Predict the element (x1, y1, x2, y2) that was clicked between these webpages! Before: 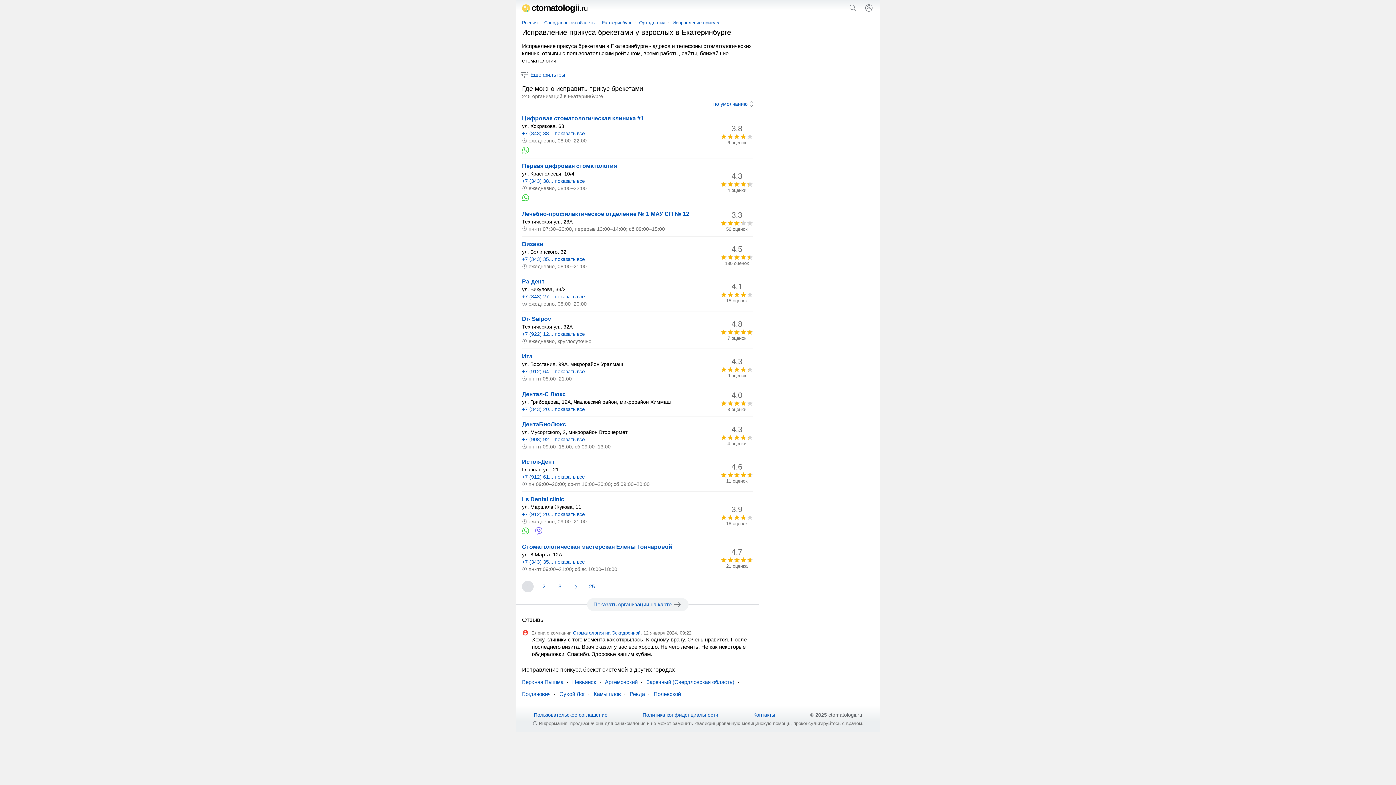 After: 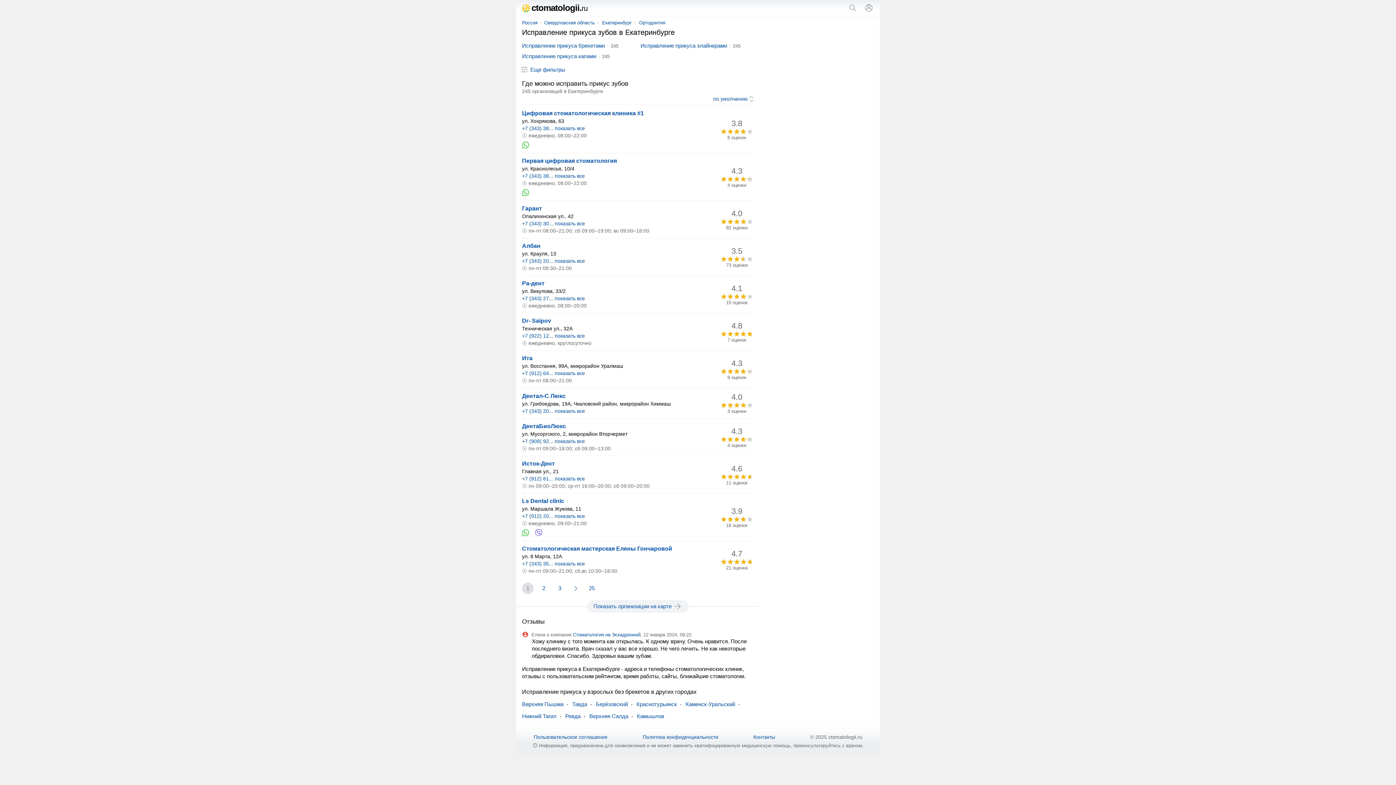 Action: bbox: (672, 20, 720, 25) label: Исправление прикуса